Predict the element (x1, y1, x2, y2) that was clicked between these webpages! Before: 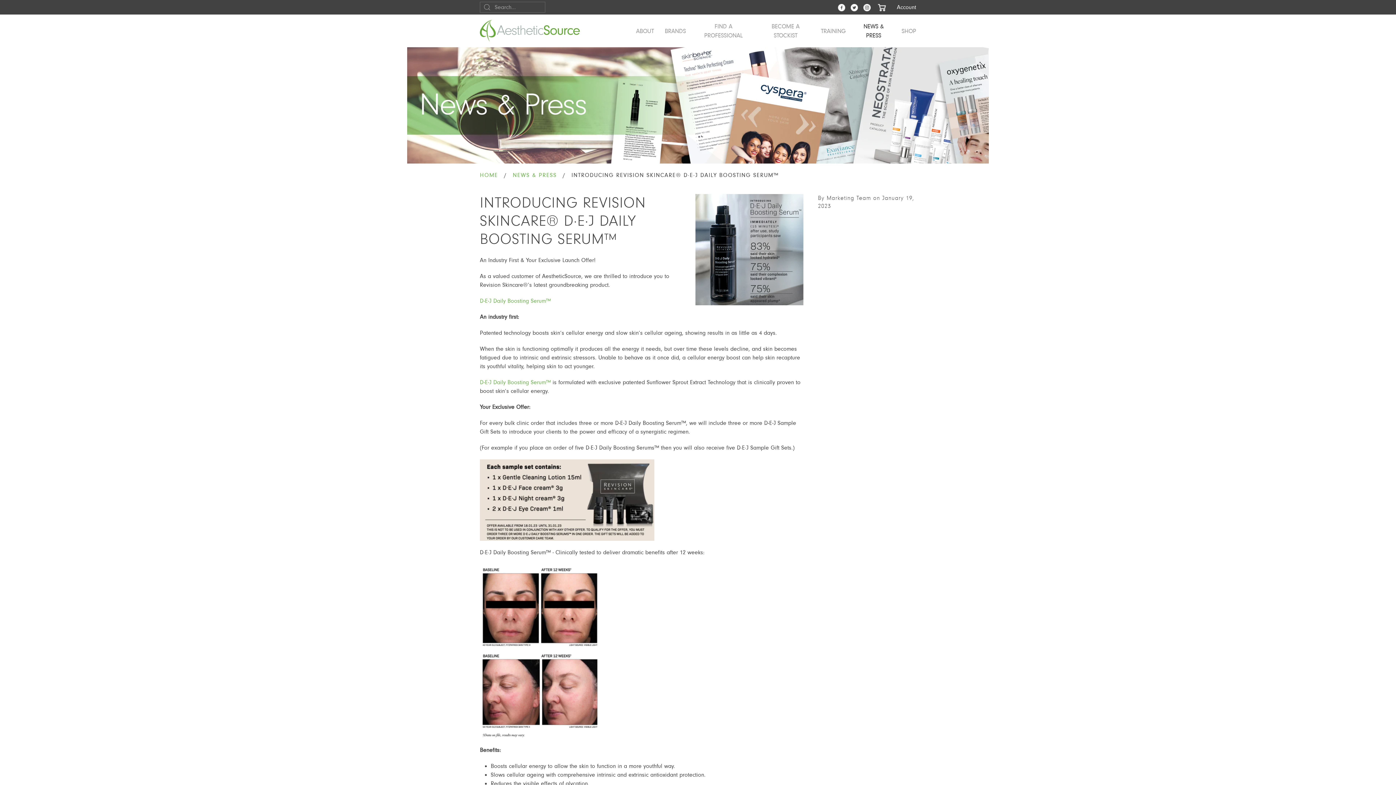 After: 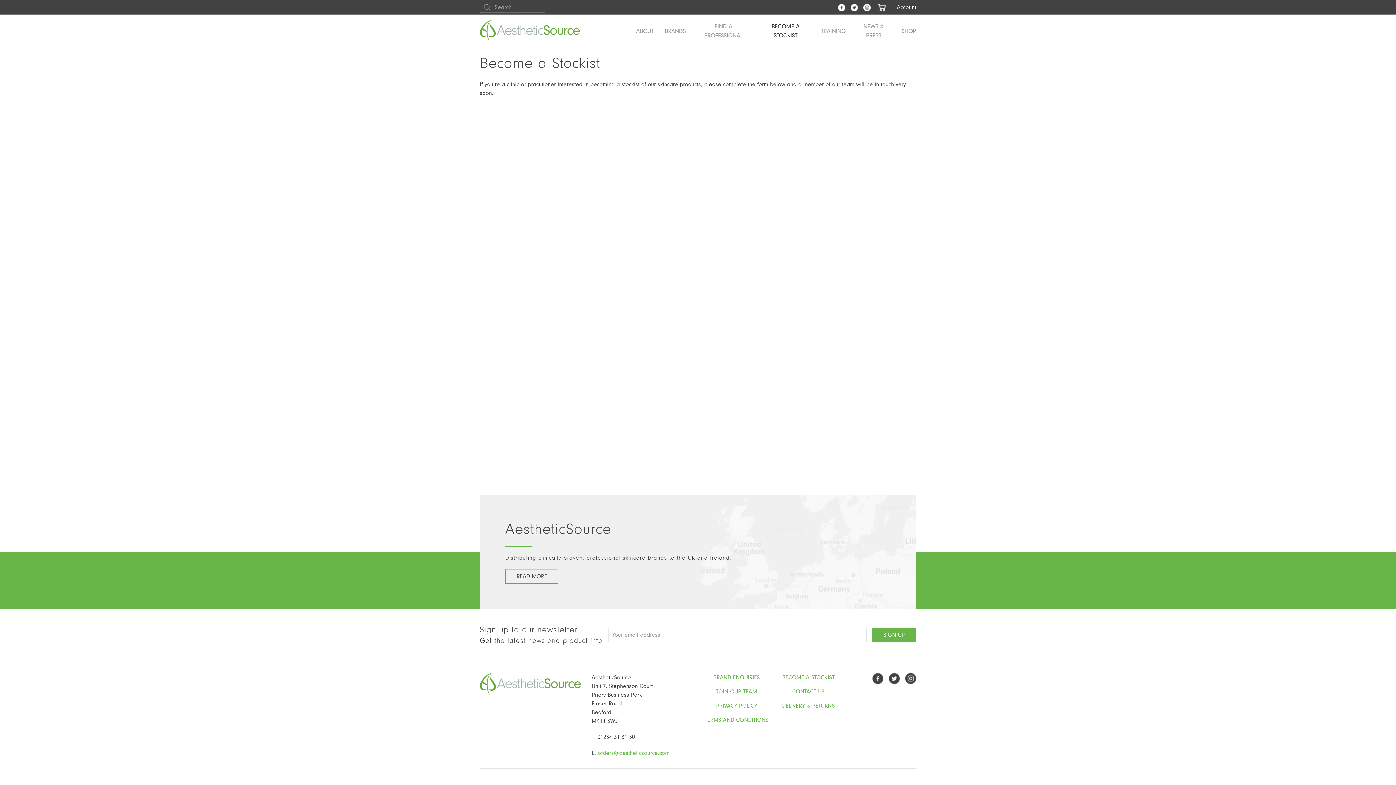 Action: label: BECOME A STOCKIST bbox: (755, 16, 815, 45)